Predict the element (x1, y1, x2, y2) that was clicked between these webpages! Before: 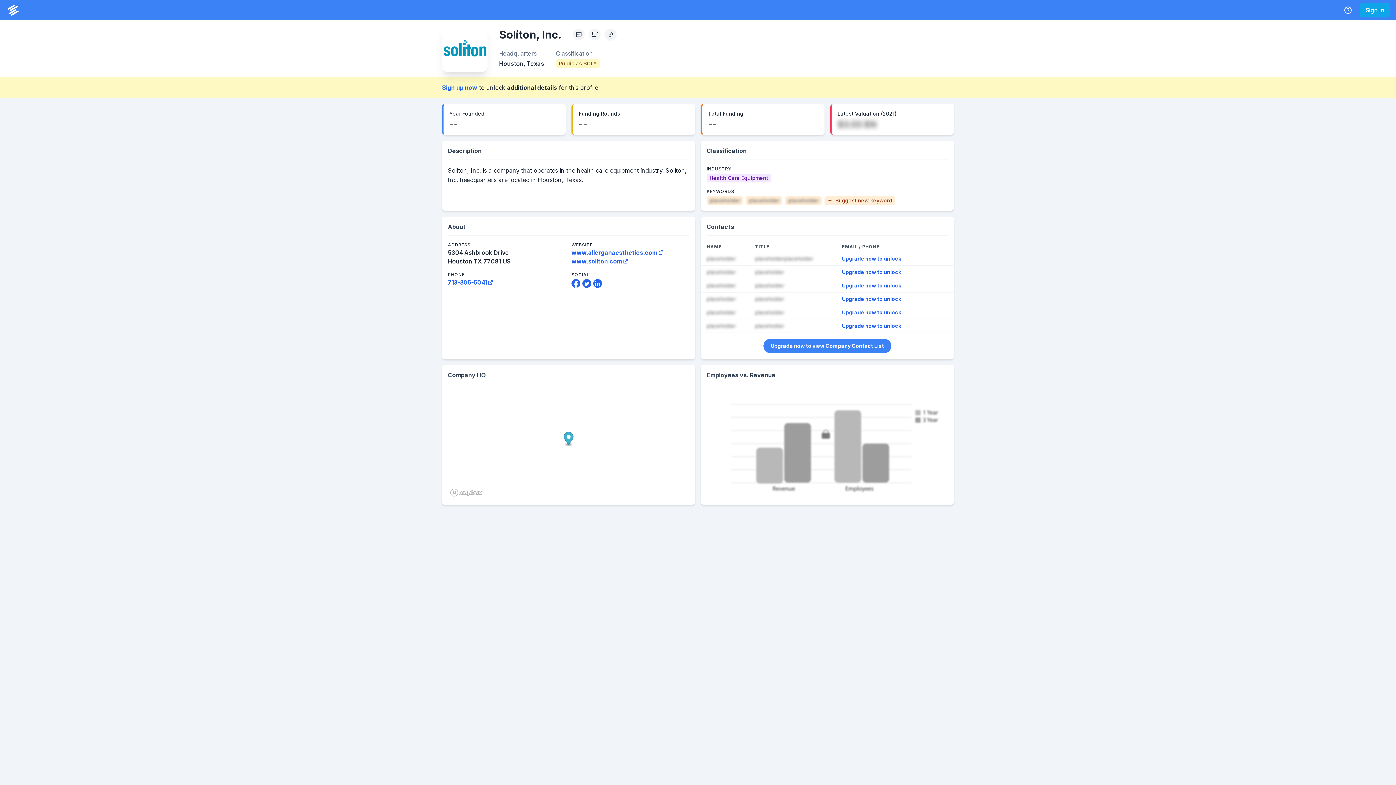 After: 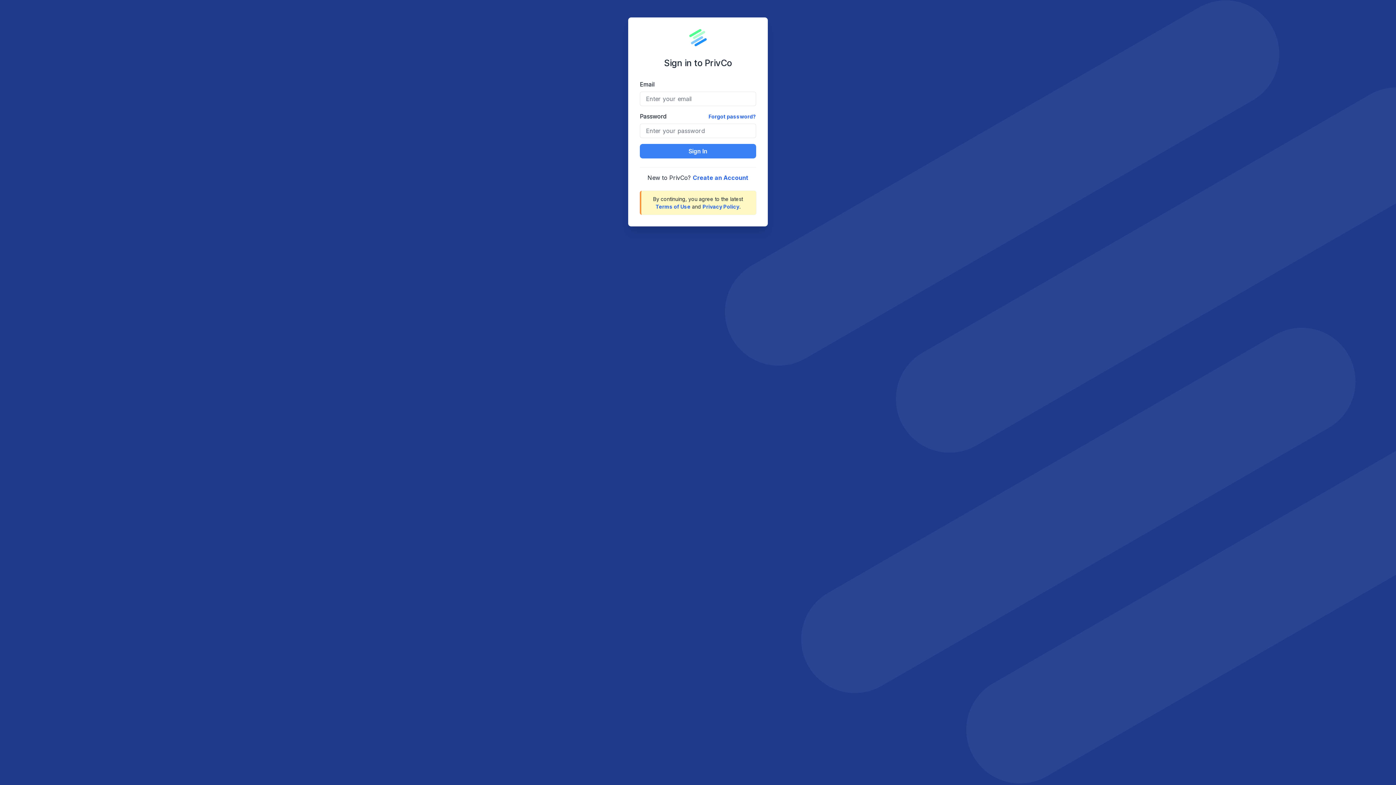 Action: label: PrivCo Home bbox: (5, 2, 20, 17)